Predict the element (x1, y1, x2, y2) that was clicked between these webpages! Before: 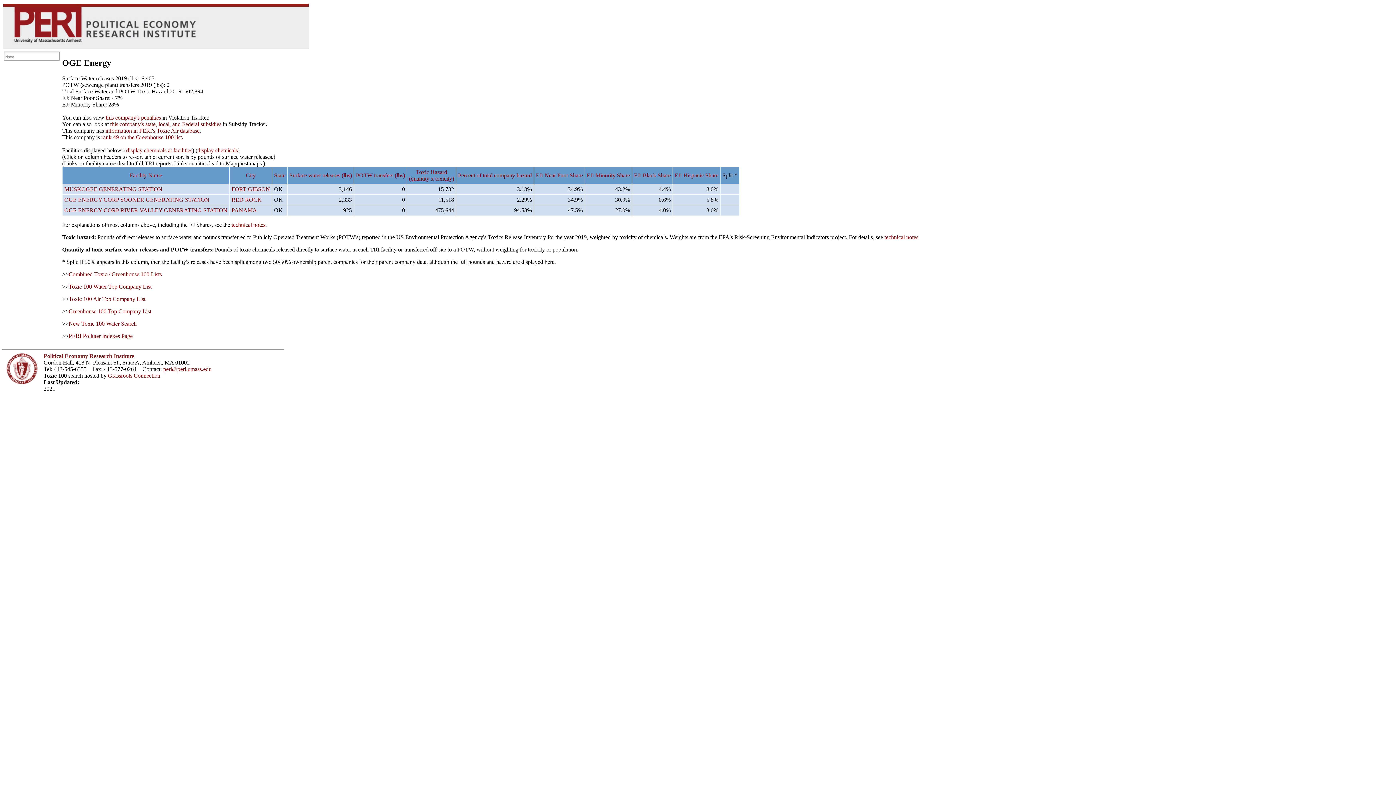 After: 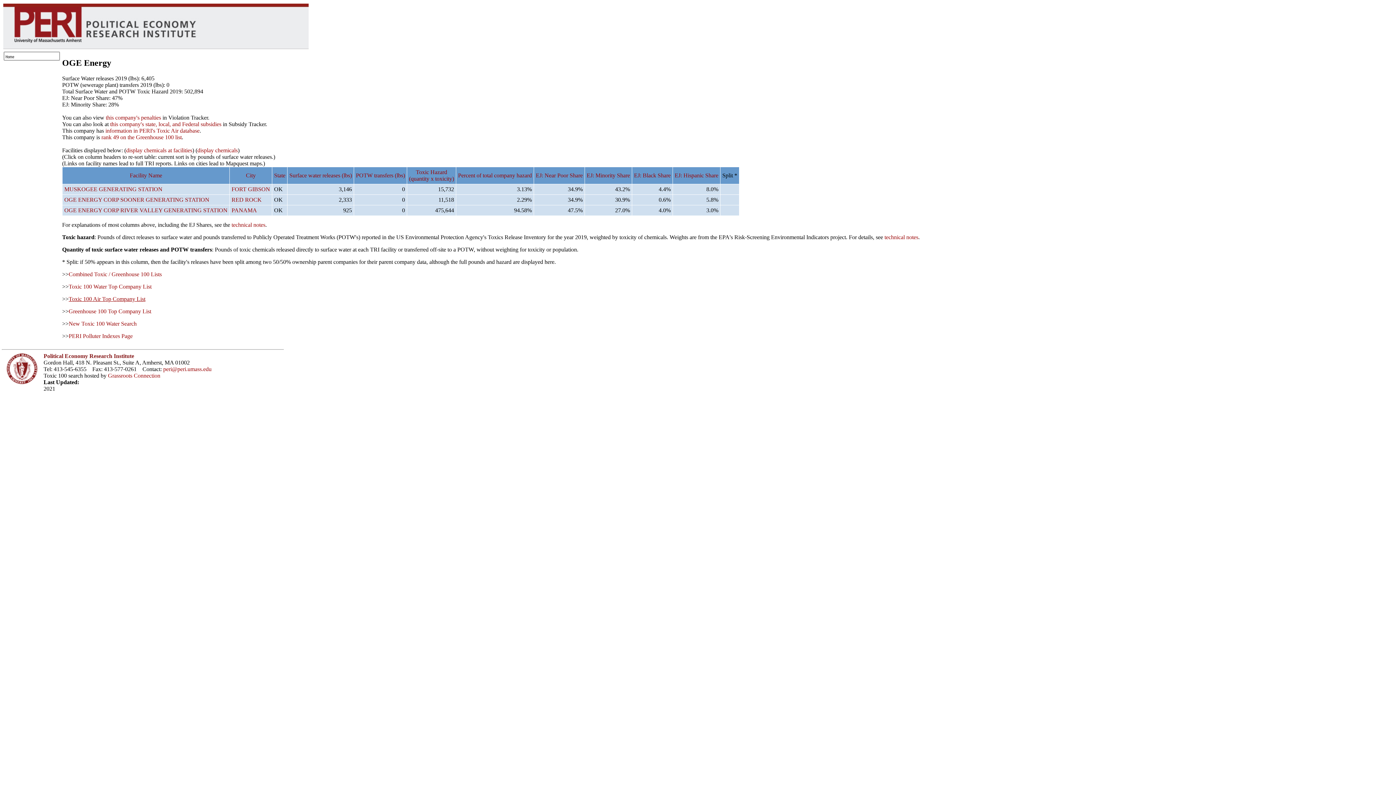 Action: bbox: (68, 295, 145, 302) label: Toxic 100 Air Top Company List